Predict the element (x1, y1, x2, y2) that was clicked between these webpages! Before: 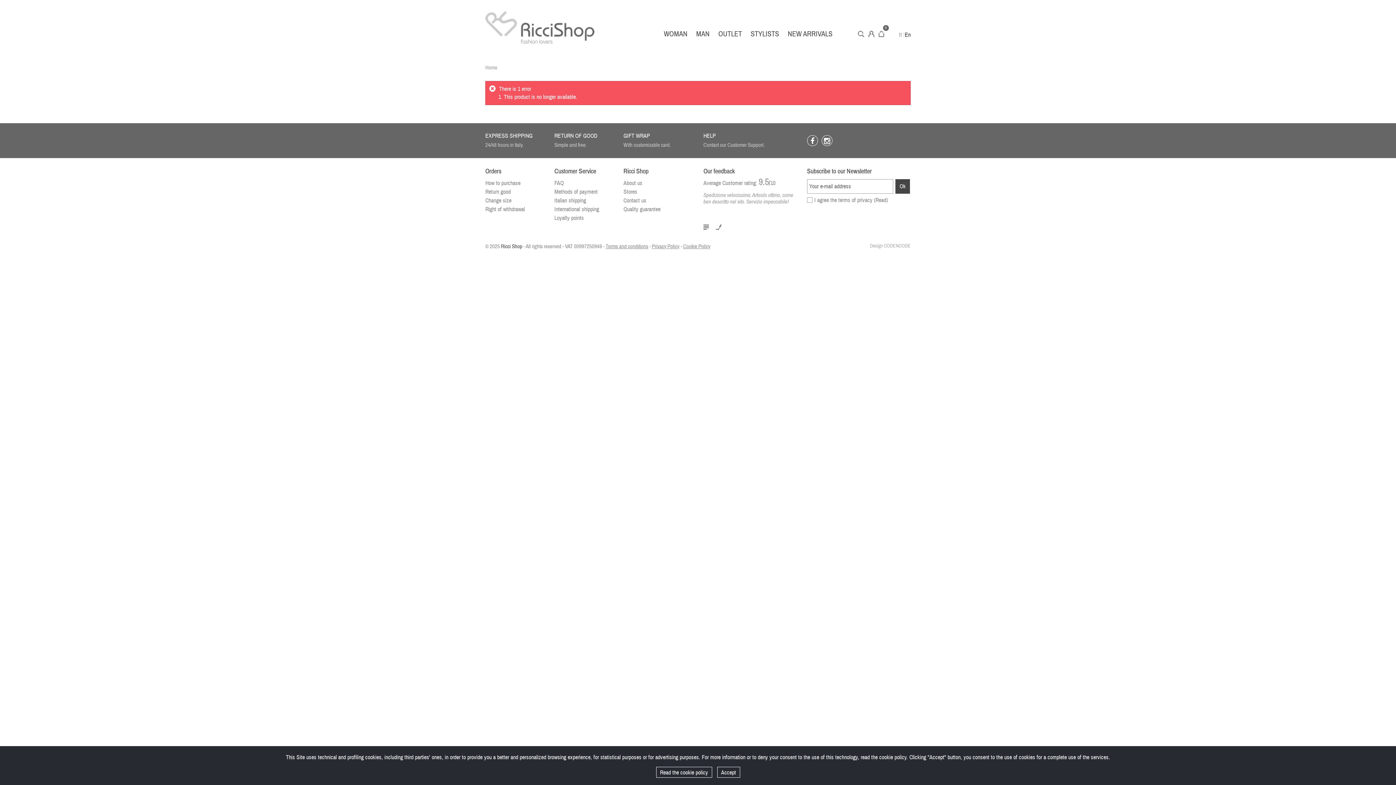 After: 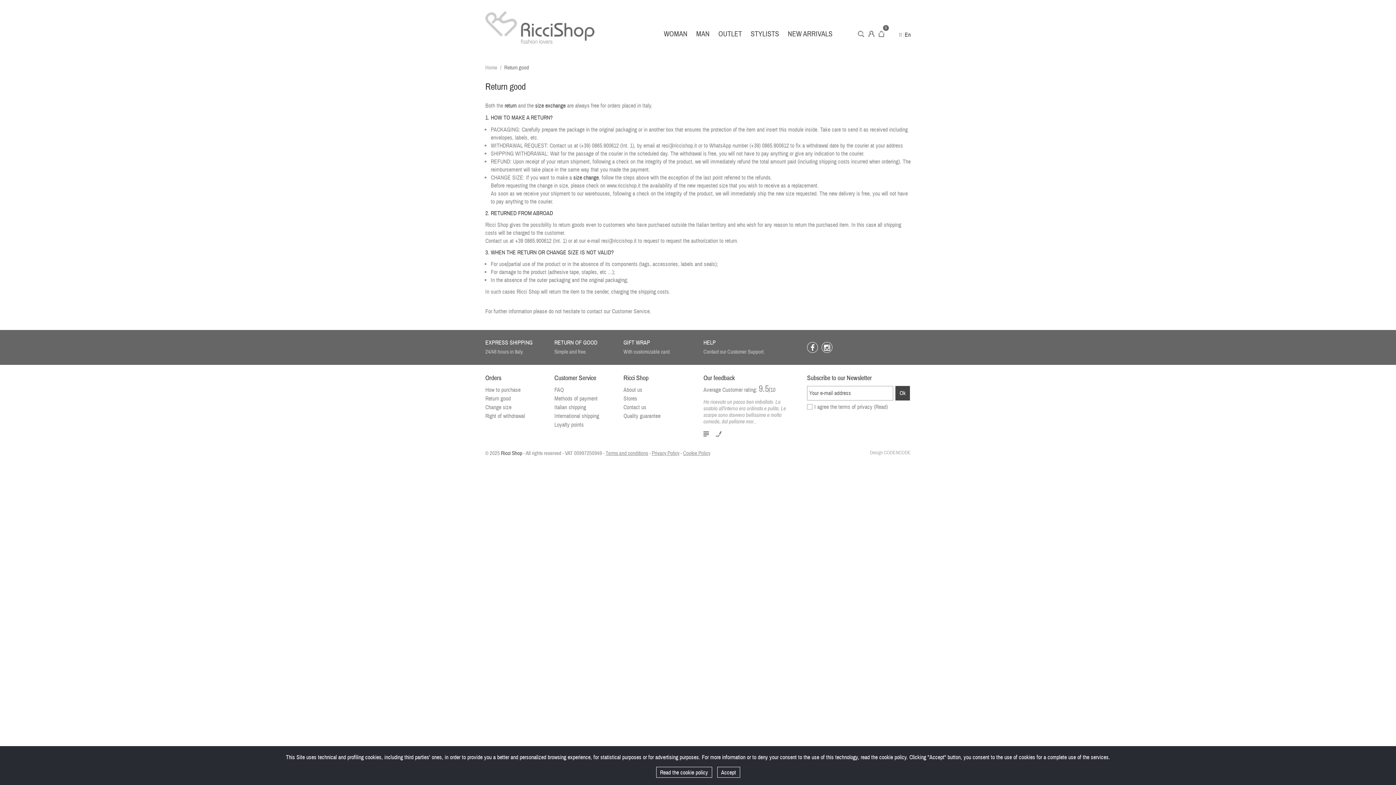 Action: bbox: (485, 188, 510, 195) label: Return good